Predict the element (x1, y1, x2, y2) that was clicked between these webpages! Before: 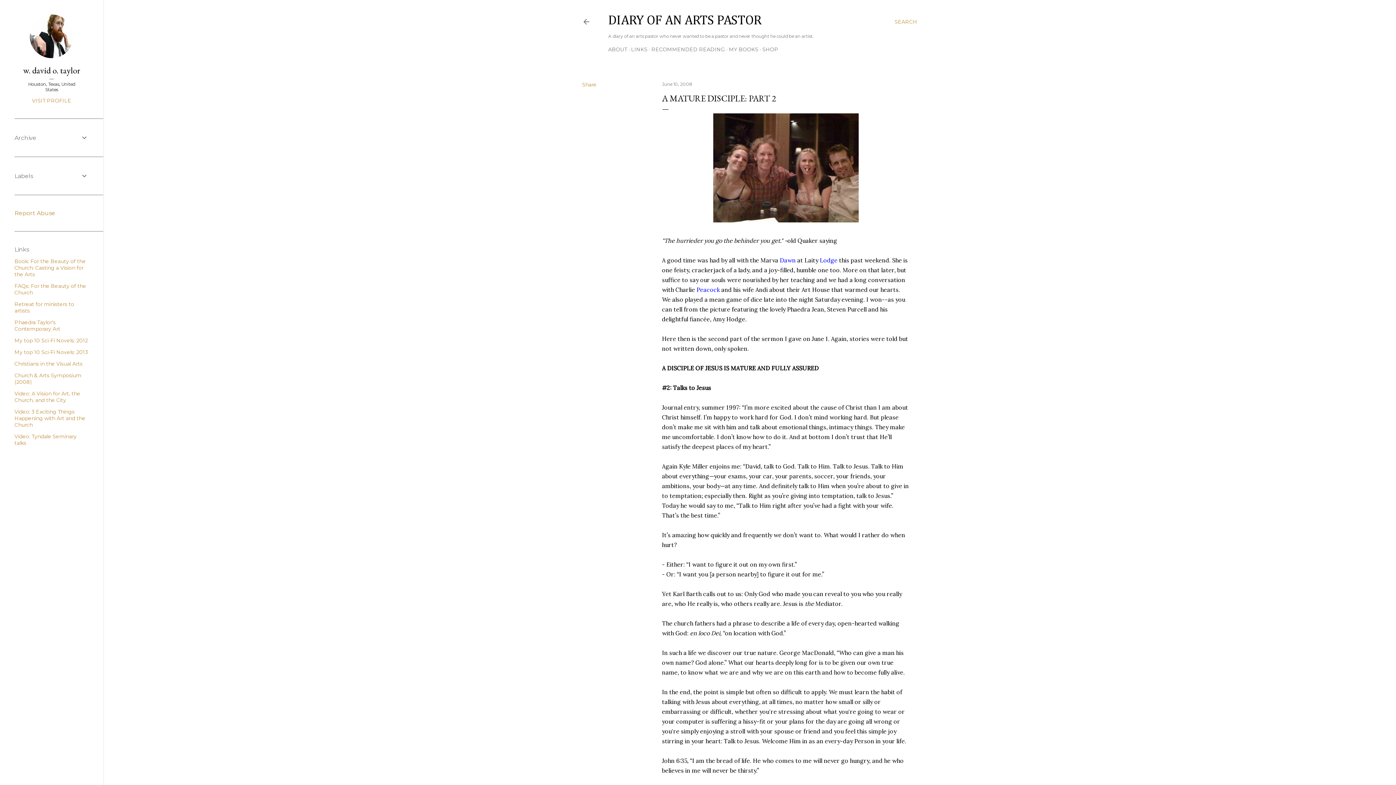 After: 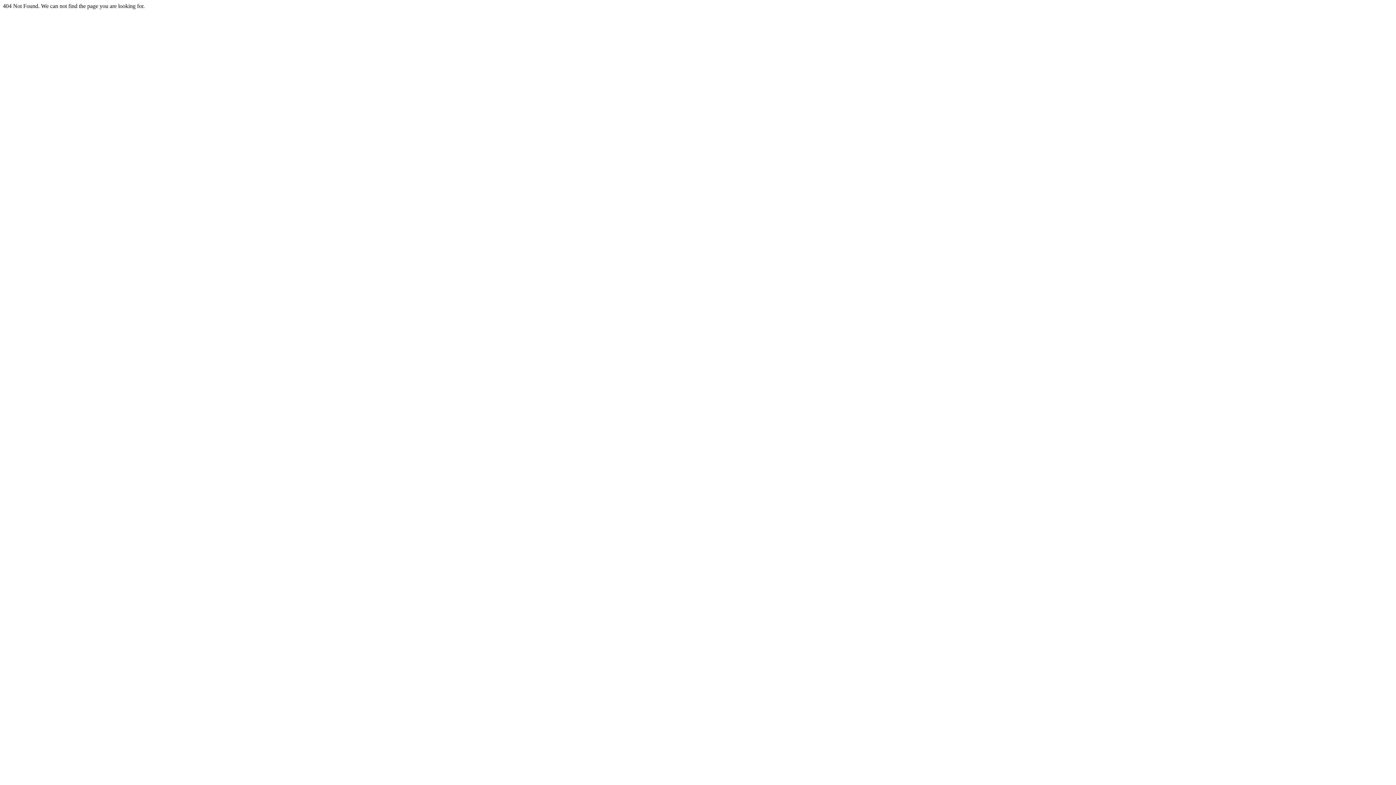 Action: bbox: (820, 256, 839, 264) label: Lodge 